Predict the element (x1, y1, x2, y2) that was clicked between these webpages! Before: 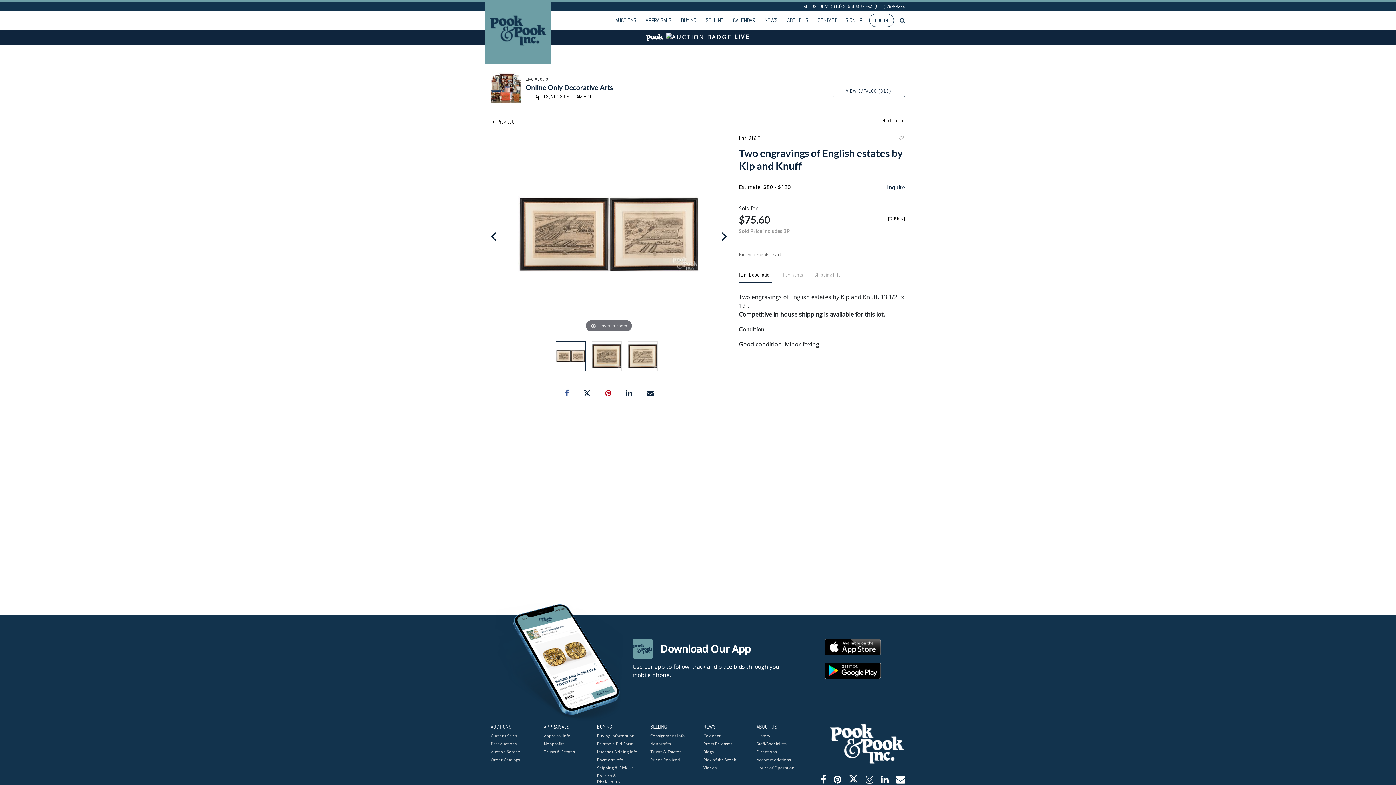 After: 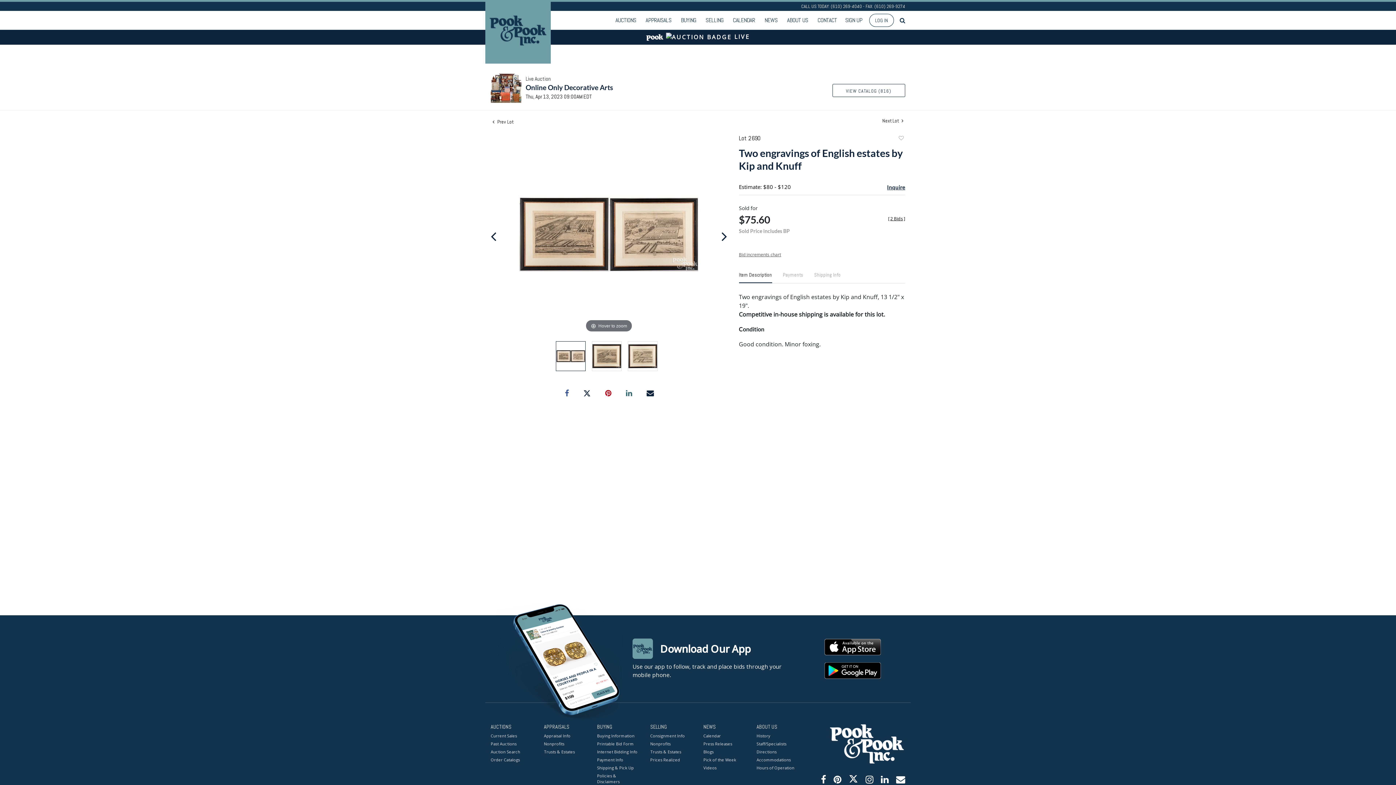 Action: bbox: (626, 387, 632, 397)